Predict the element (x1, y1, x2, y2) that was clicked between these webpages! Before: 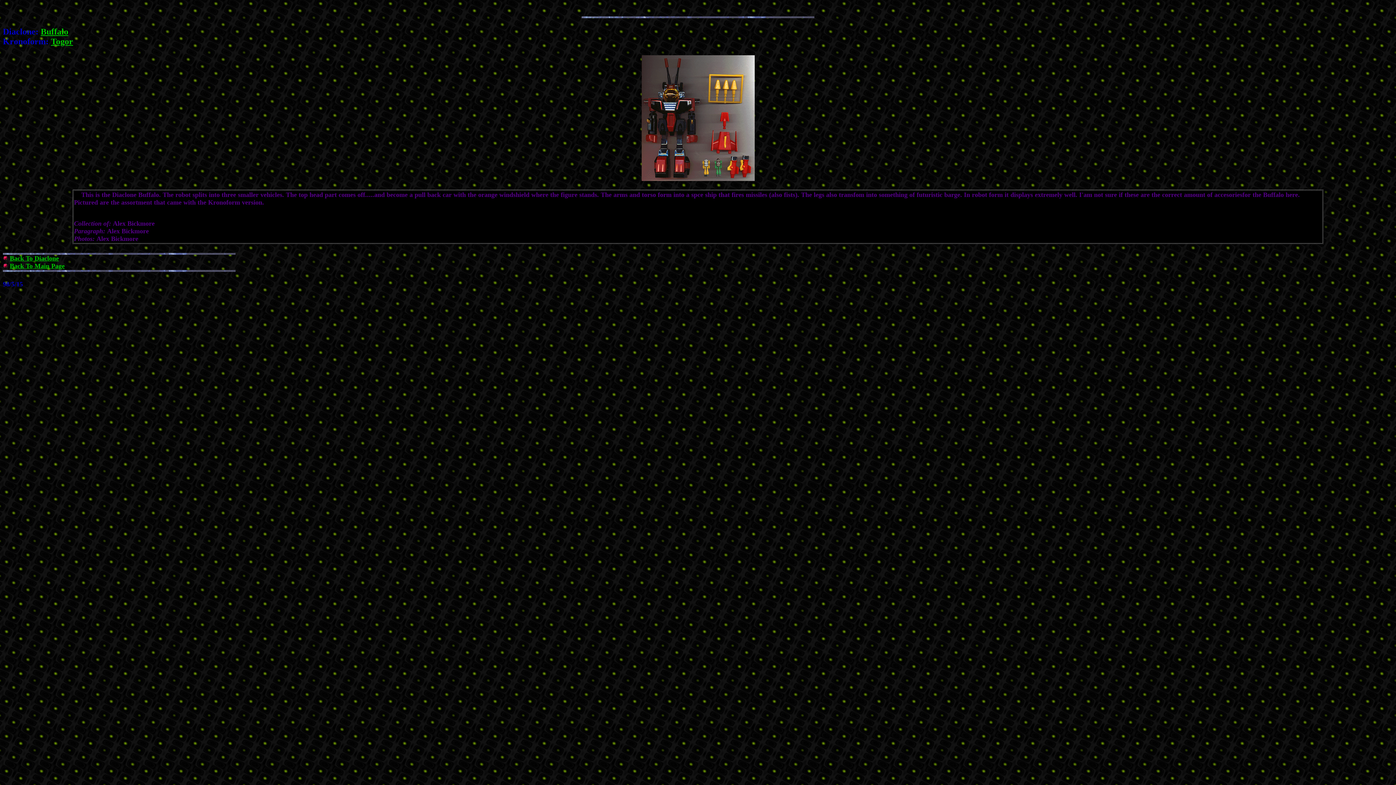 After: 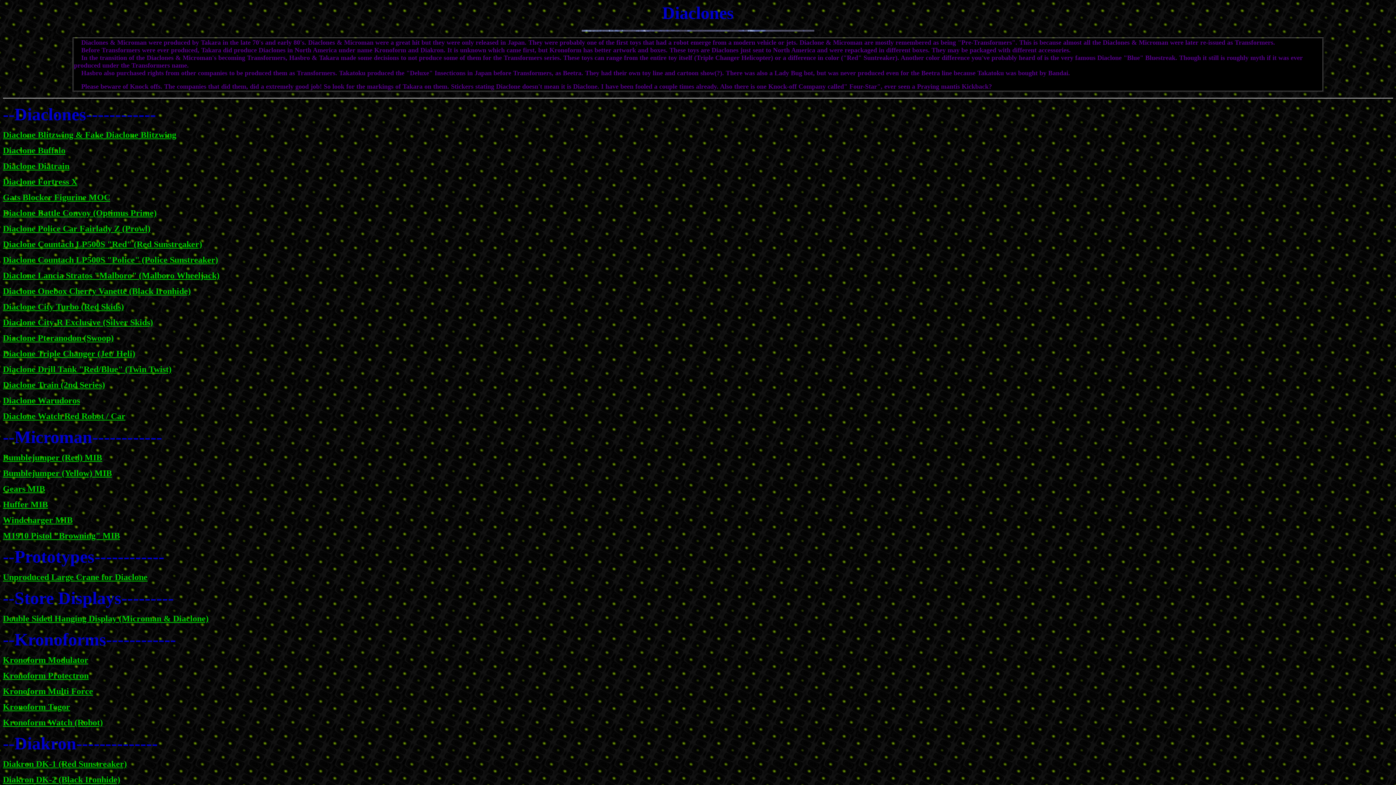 Action: bbox: (9, 254, 58, 262) label: Back To Diaclone